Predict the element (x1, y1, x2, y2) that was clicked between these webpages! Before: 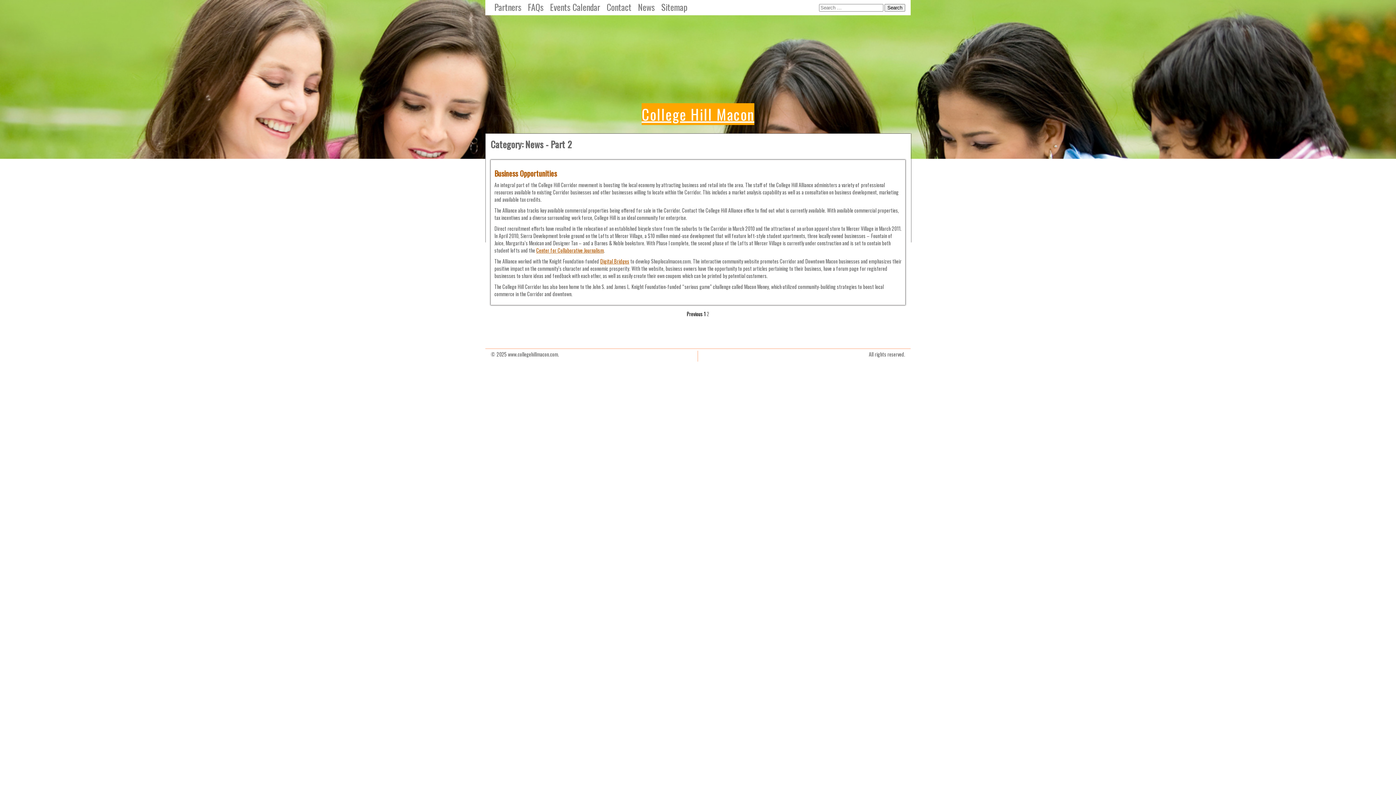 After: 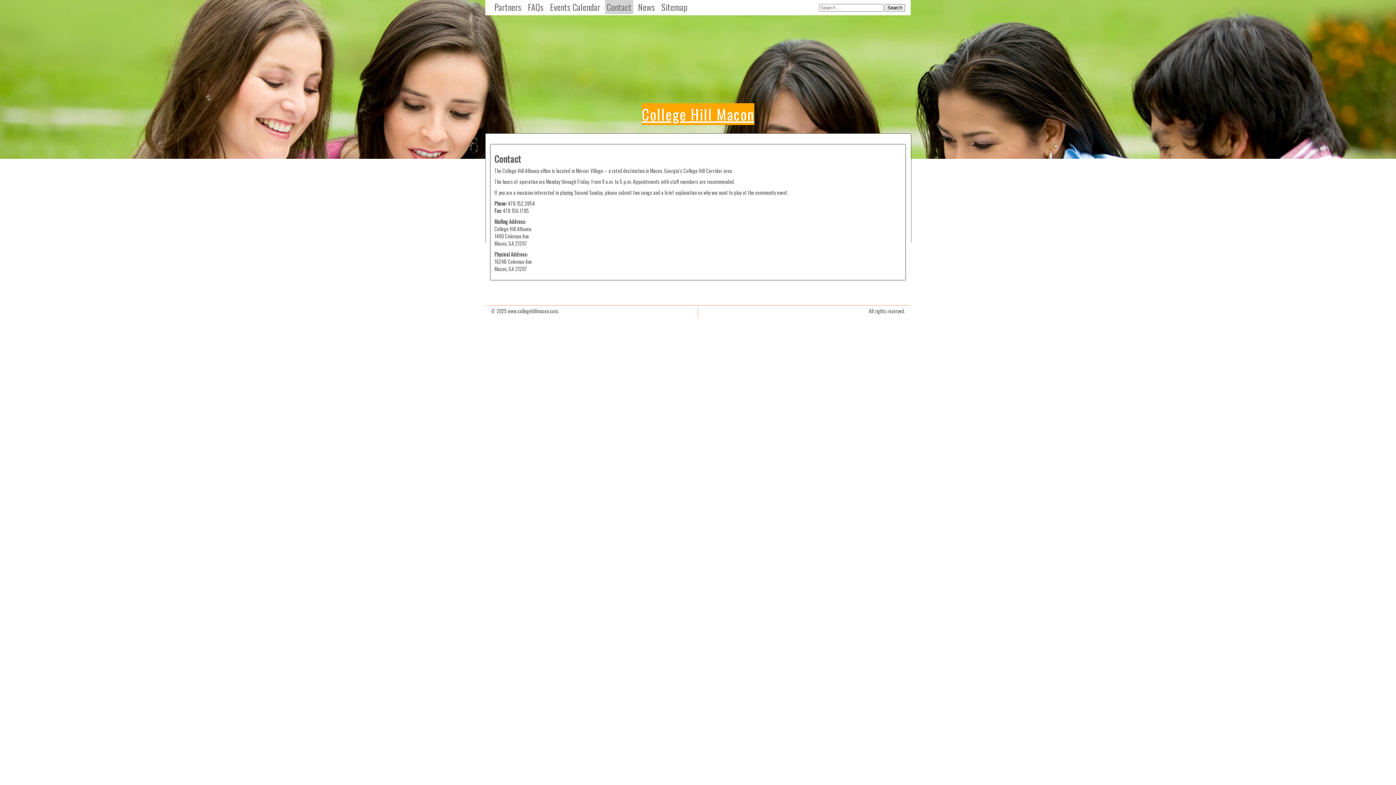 Action: bbox: (605, 0, 633, 14) label: Contact